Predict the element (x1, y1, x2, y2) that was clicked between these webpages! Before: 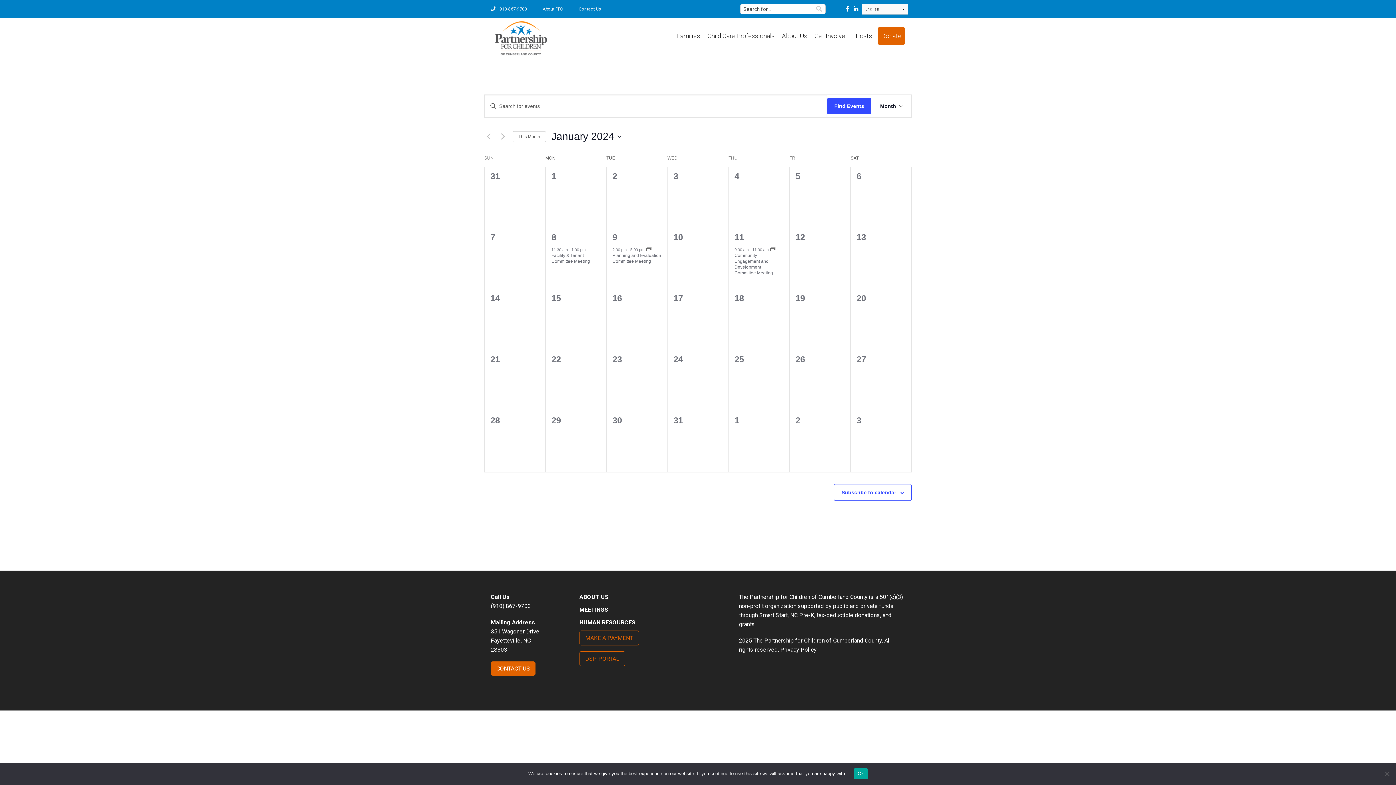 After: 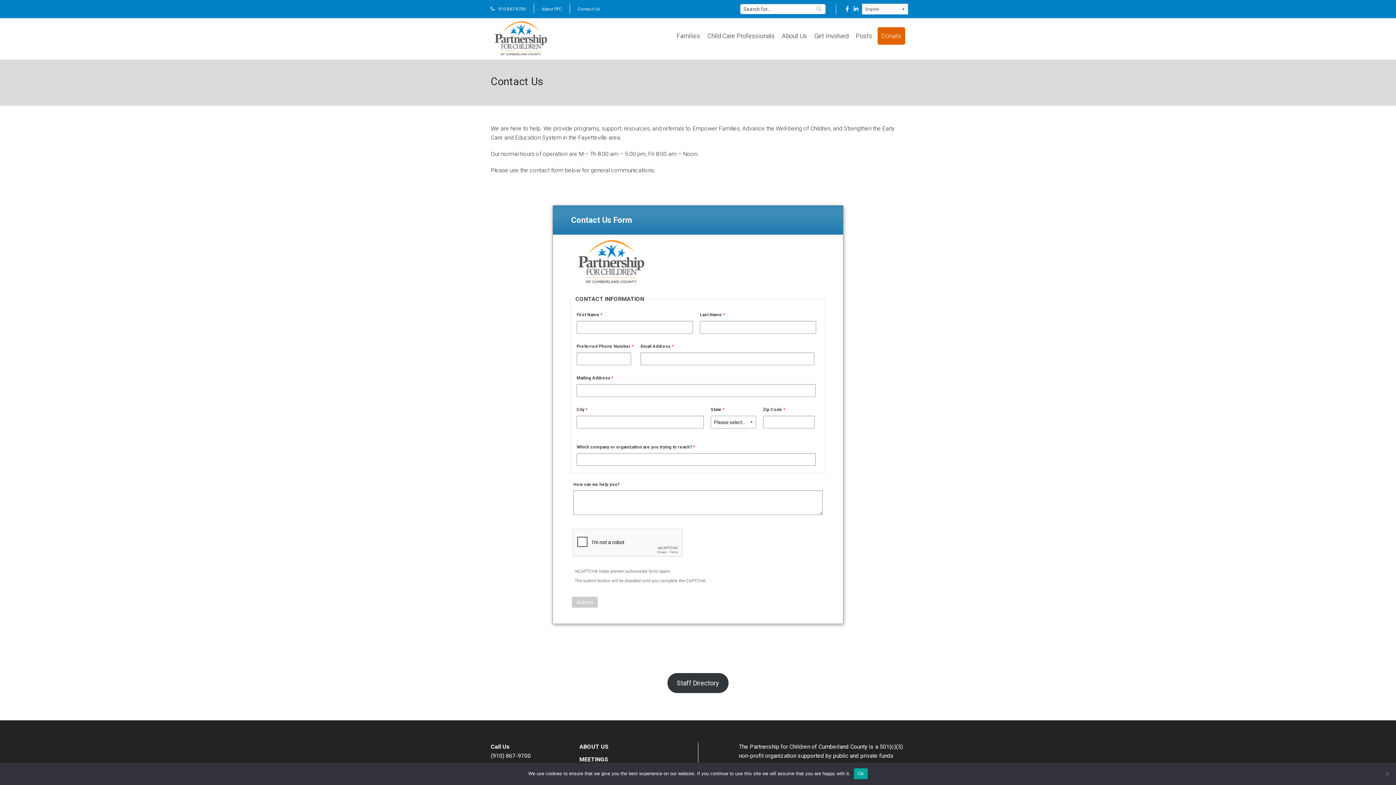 Action: bbox: (578, 6, 601, 11) label: Contact Us